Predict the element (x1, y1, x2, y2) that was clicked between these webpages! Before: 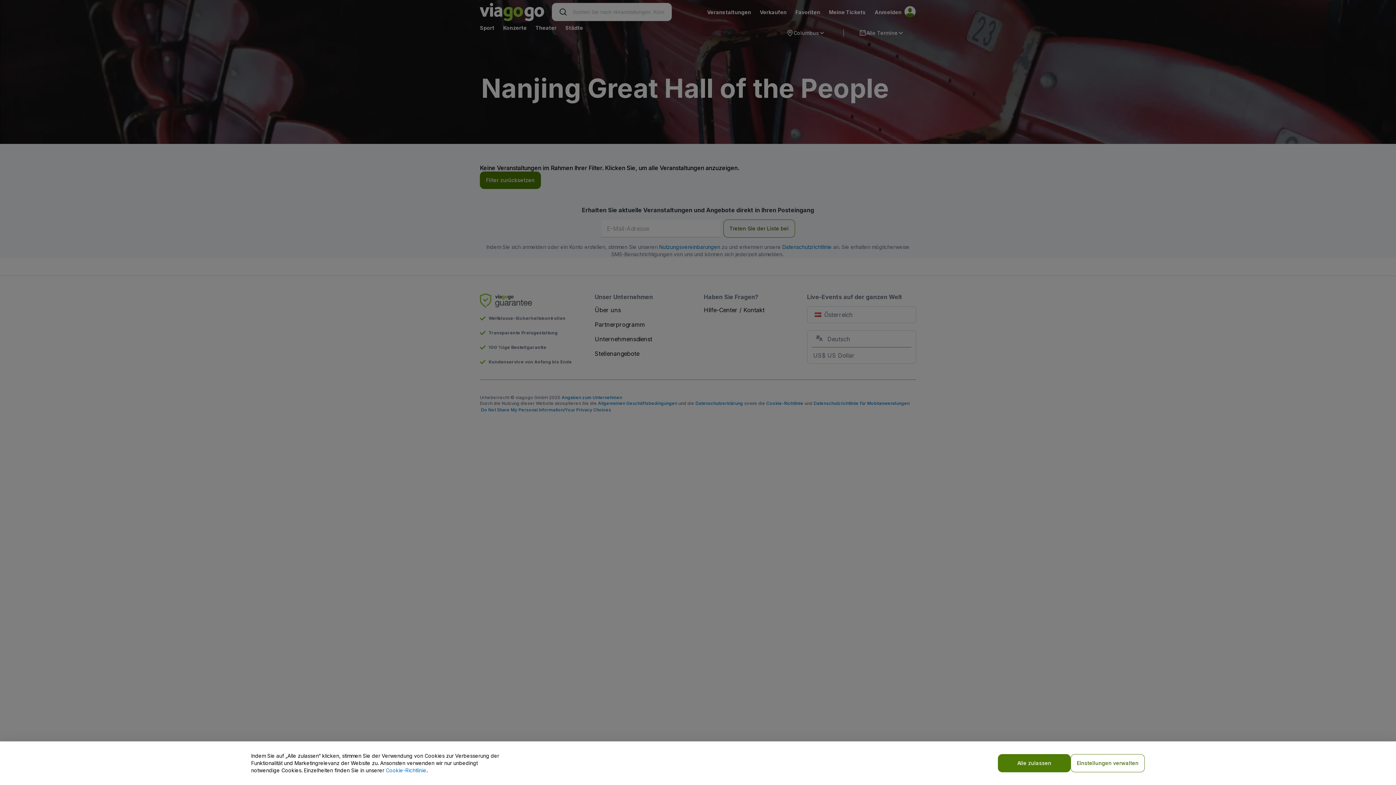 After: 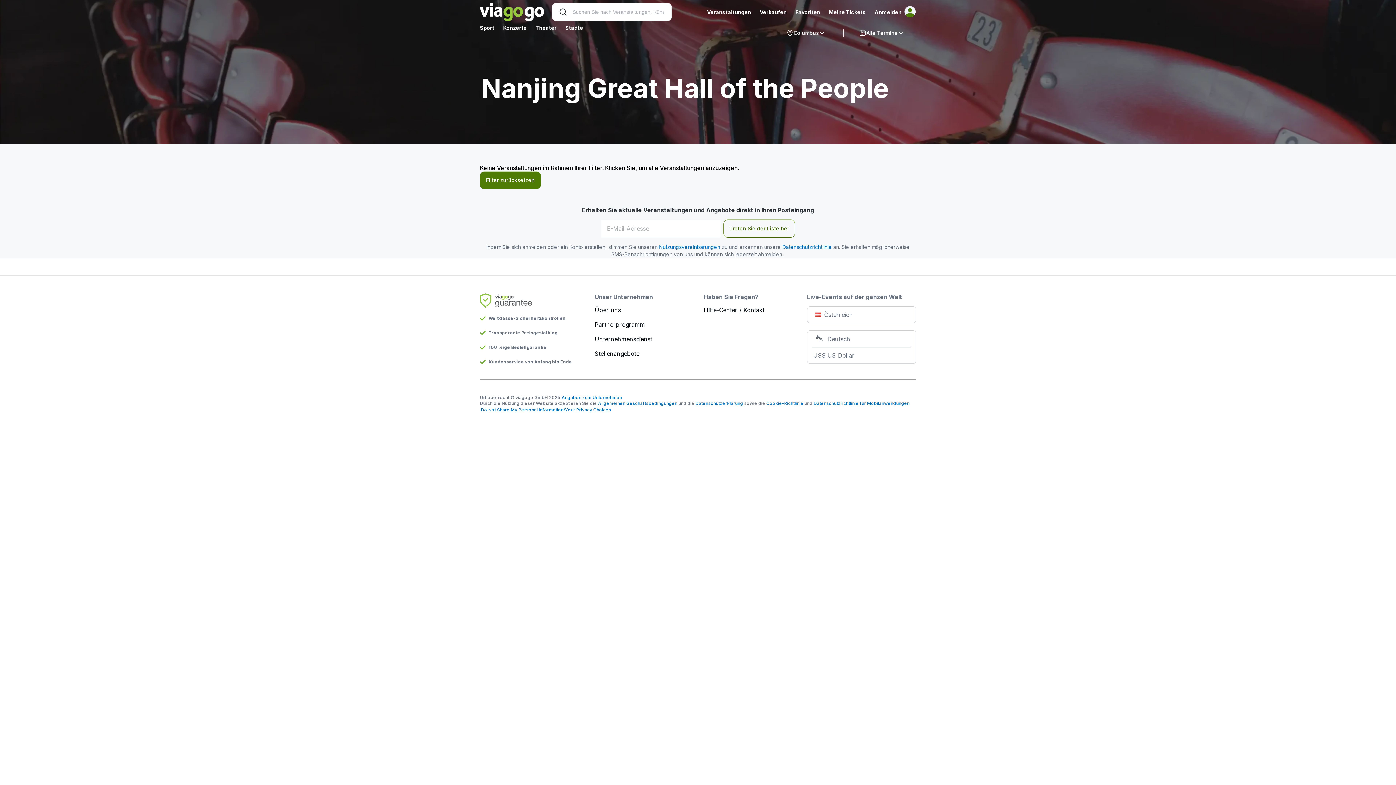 Action: label: Alle zulassen bbox: (998, 754, 1070, 772)